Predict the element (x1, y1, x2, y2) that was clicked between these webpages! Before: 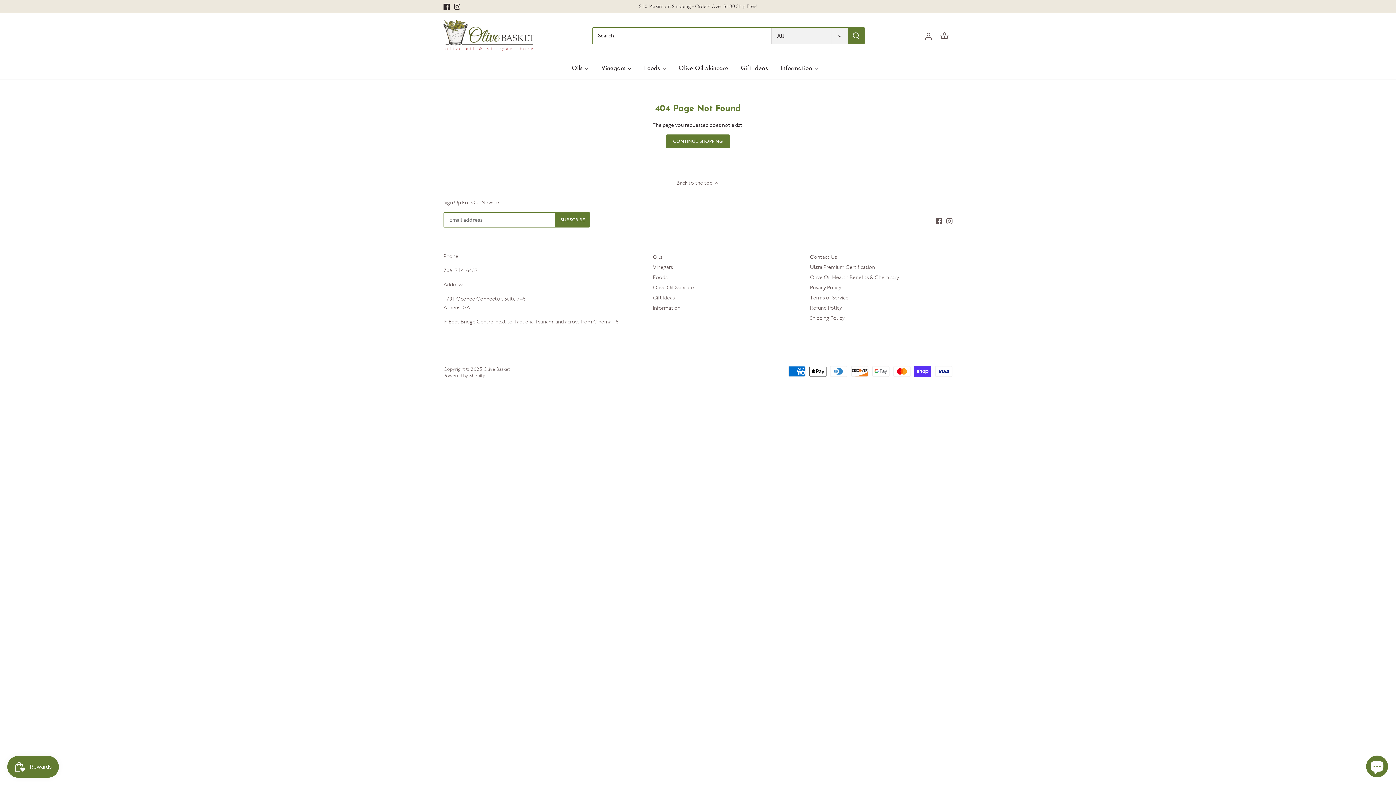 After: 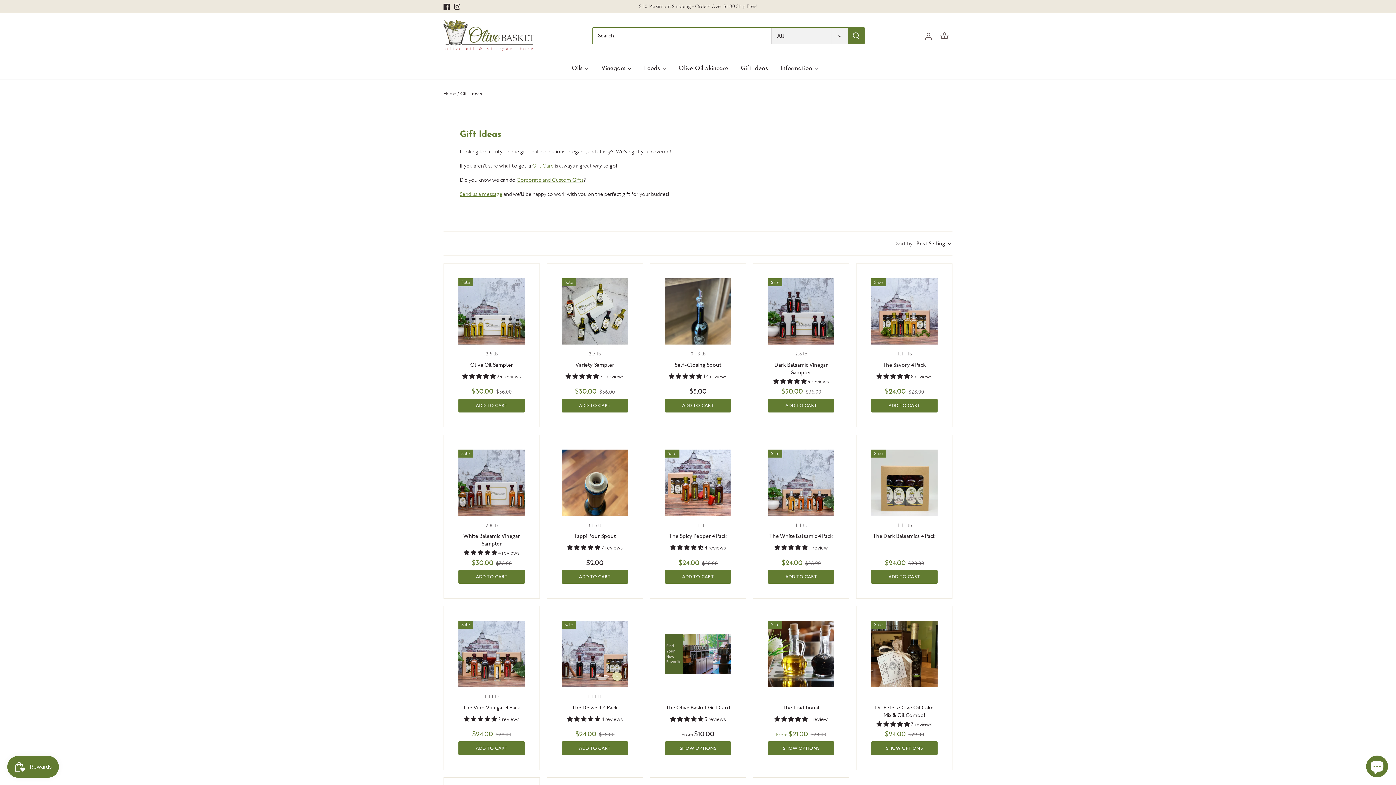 Action: bbox: (653, 294, 674, 301) label: Gift Ideas